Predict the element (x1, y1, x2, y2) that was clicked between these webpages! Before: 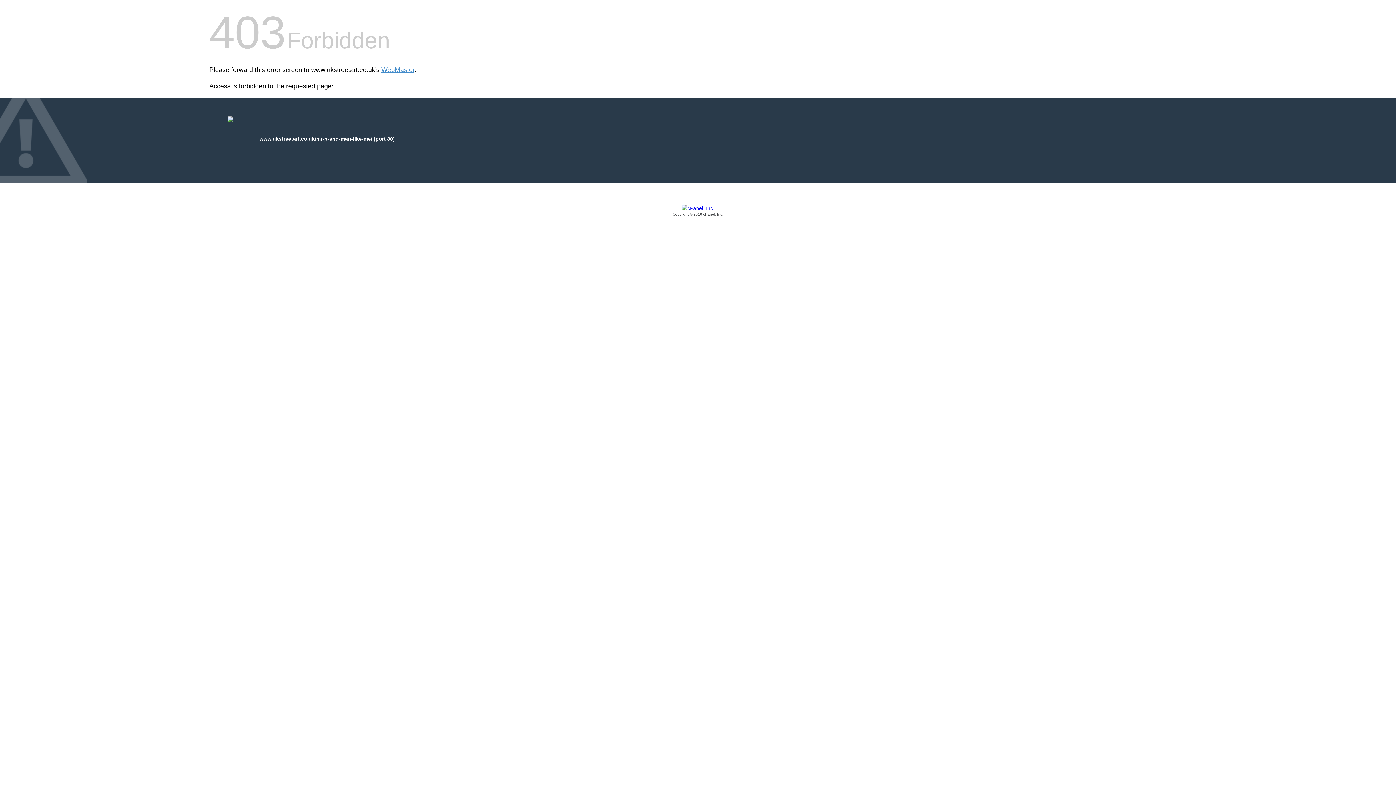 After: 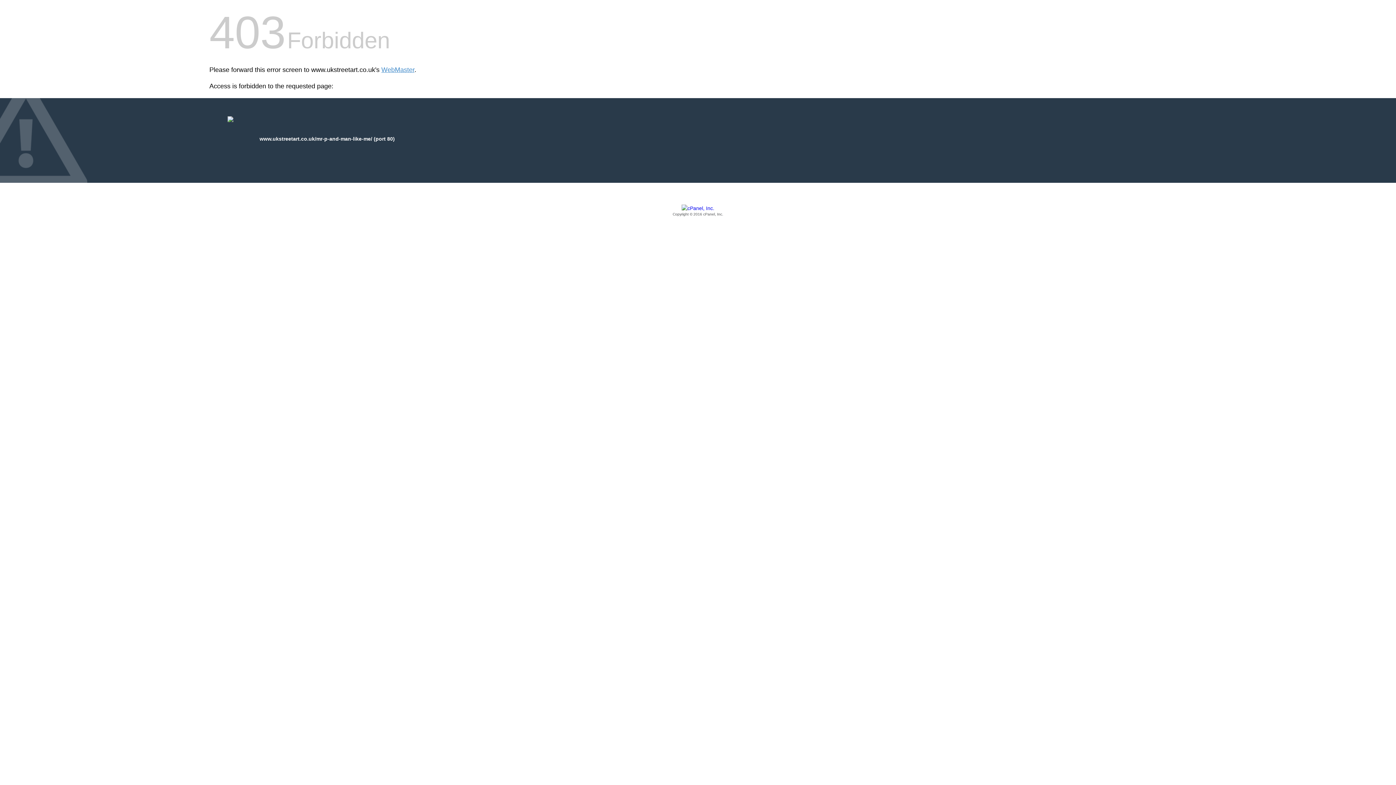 Action: label: Copyright © 2016 cPanel, Inc. bbox: (209, 205, 1186, 217)